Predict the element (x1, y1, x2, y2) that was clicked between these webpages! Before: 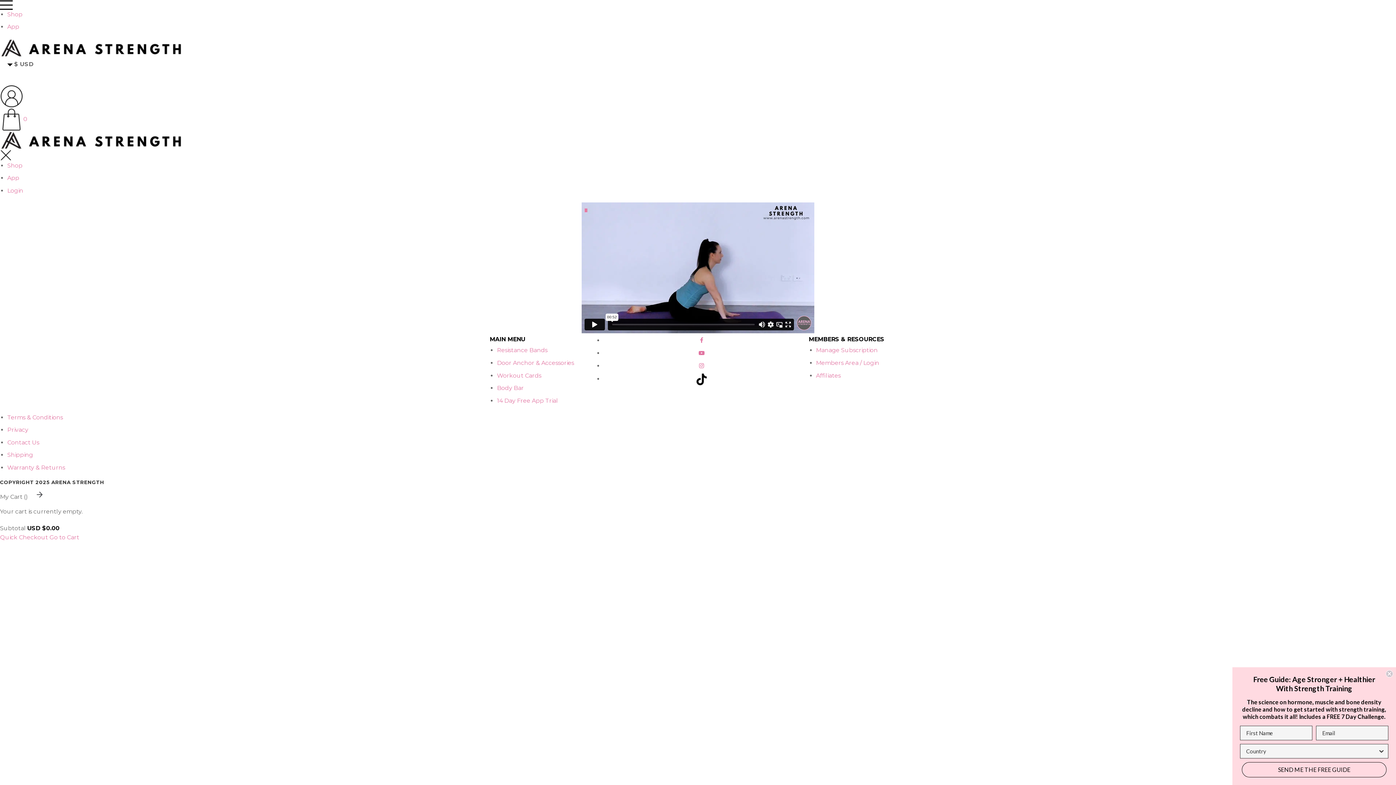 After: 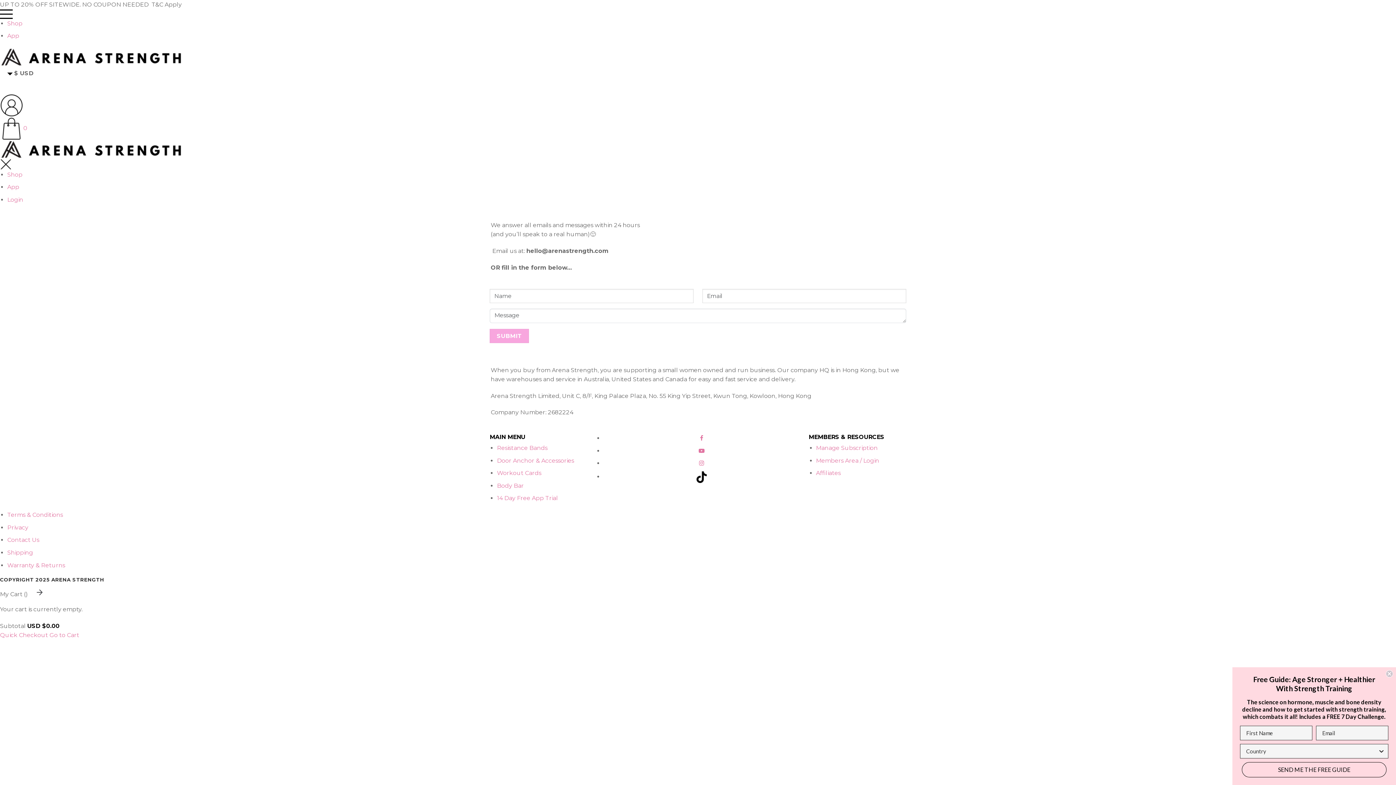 Action: label: Contact Us bbox: (7, 439, 39, 446)